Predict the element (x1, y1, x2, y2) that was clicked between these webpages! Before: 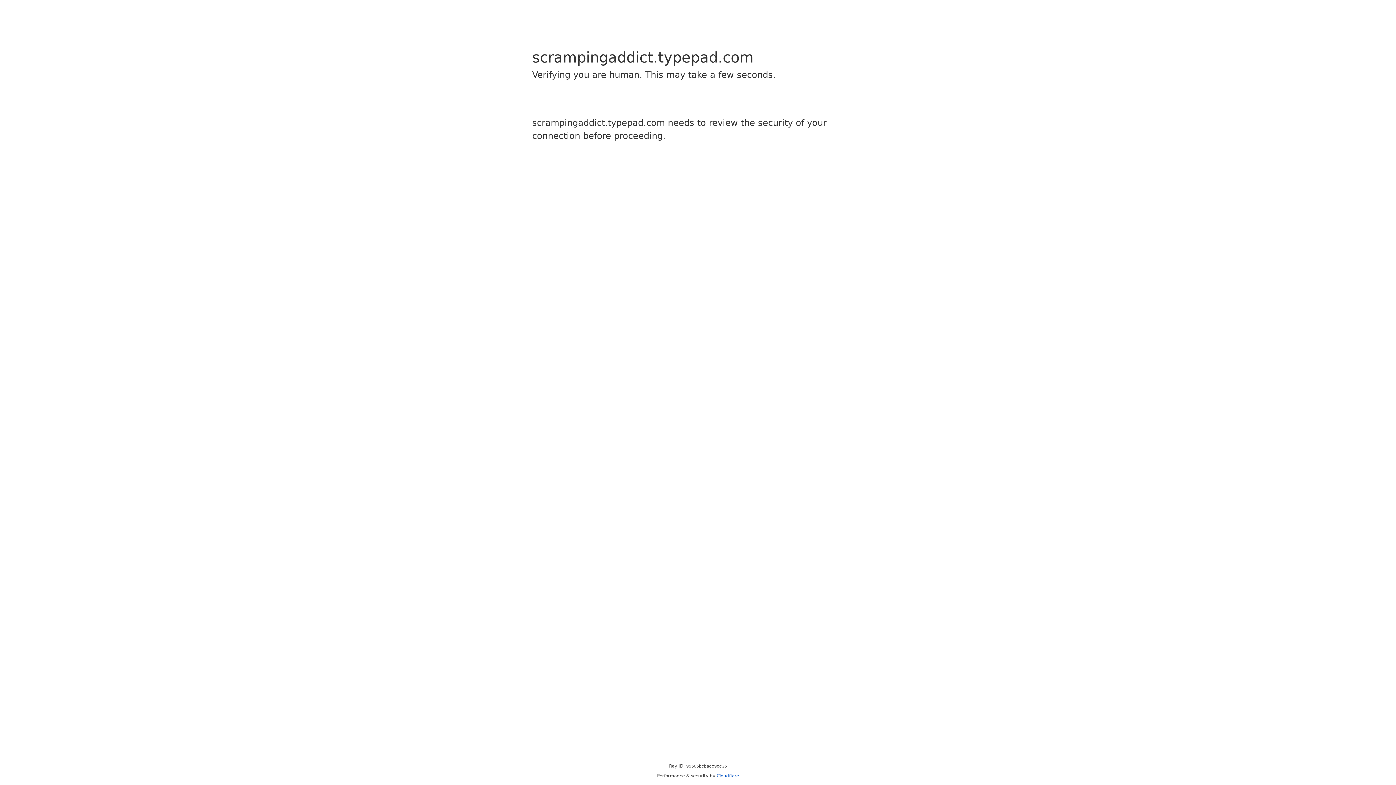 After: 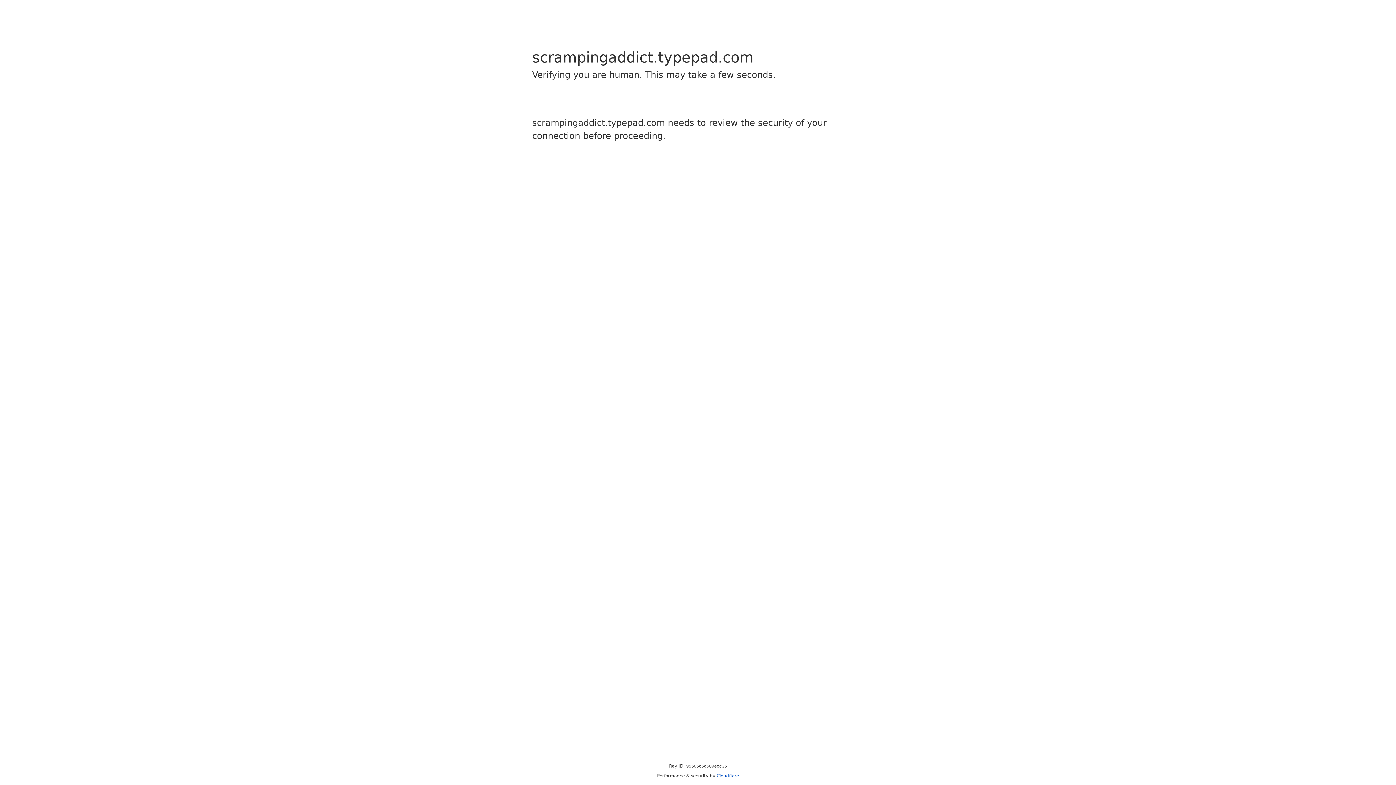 Action: label: Cloudflare bbox: (716, 773, 739, 778)